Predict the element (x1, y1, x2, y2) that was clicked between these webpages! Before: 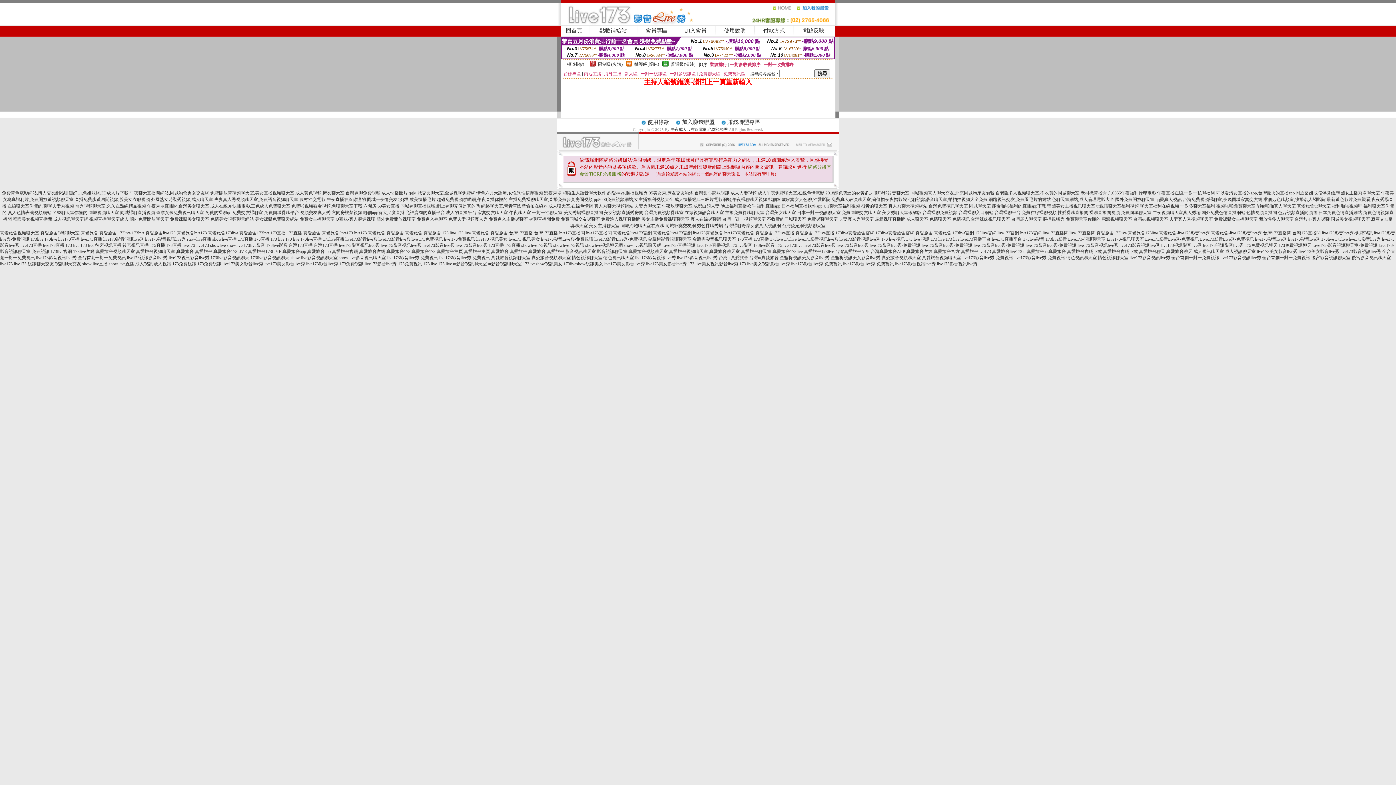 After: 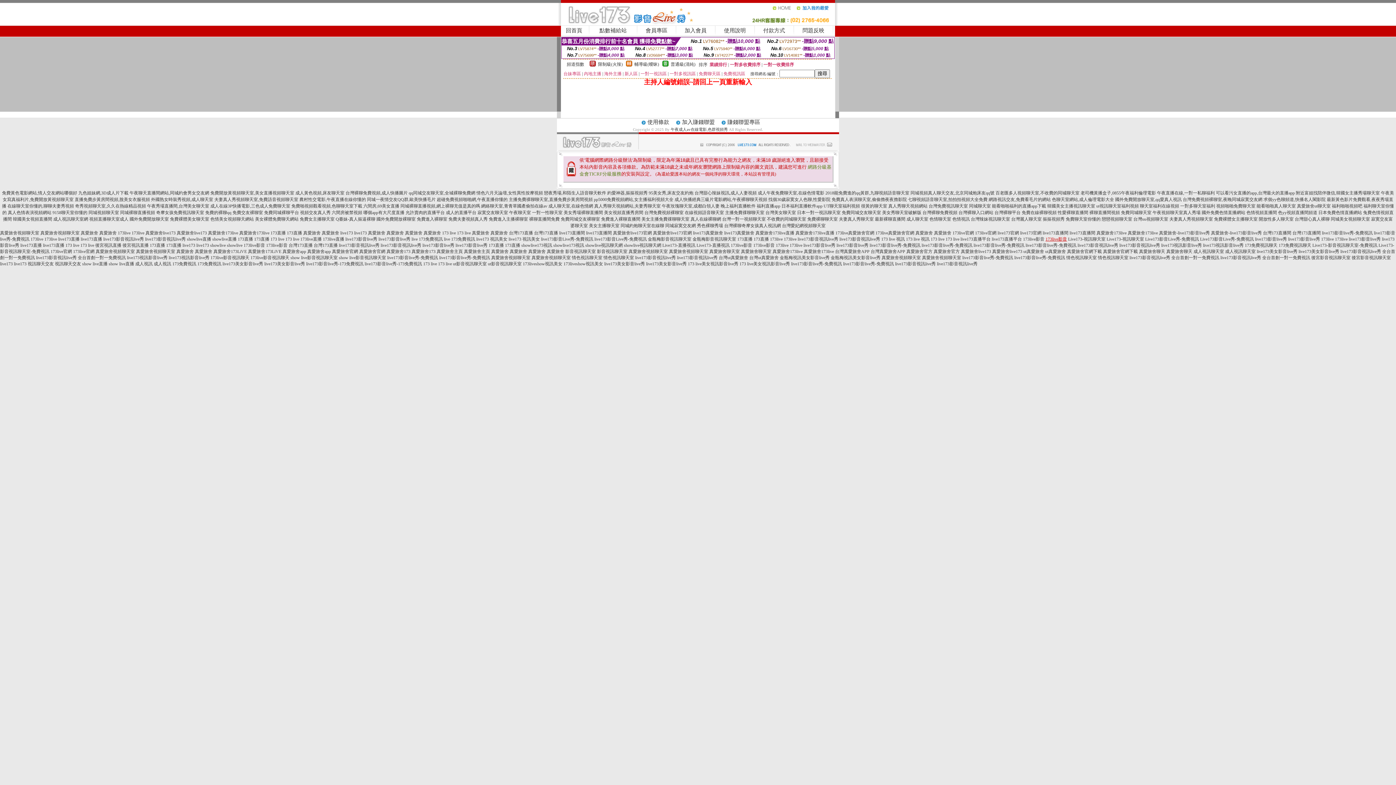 Action: bbox: (1045, 236, 1067, 241) label: 173live影音